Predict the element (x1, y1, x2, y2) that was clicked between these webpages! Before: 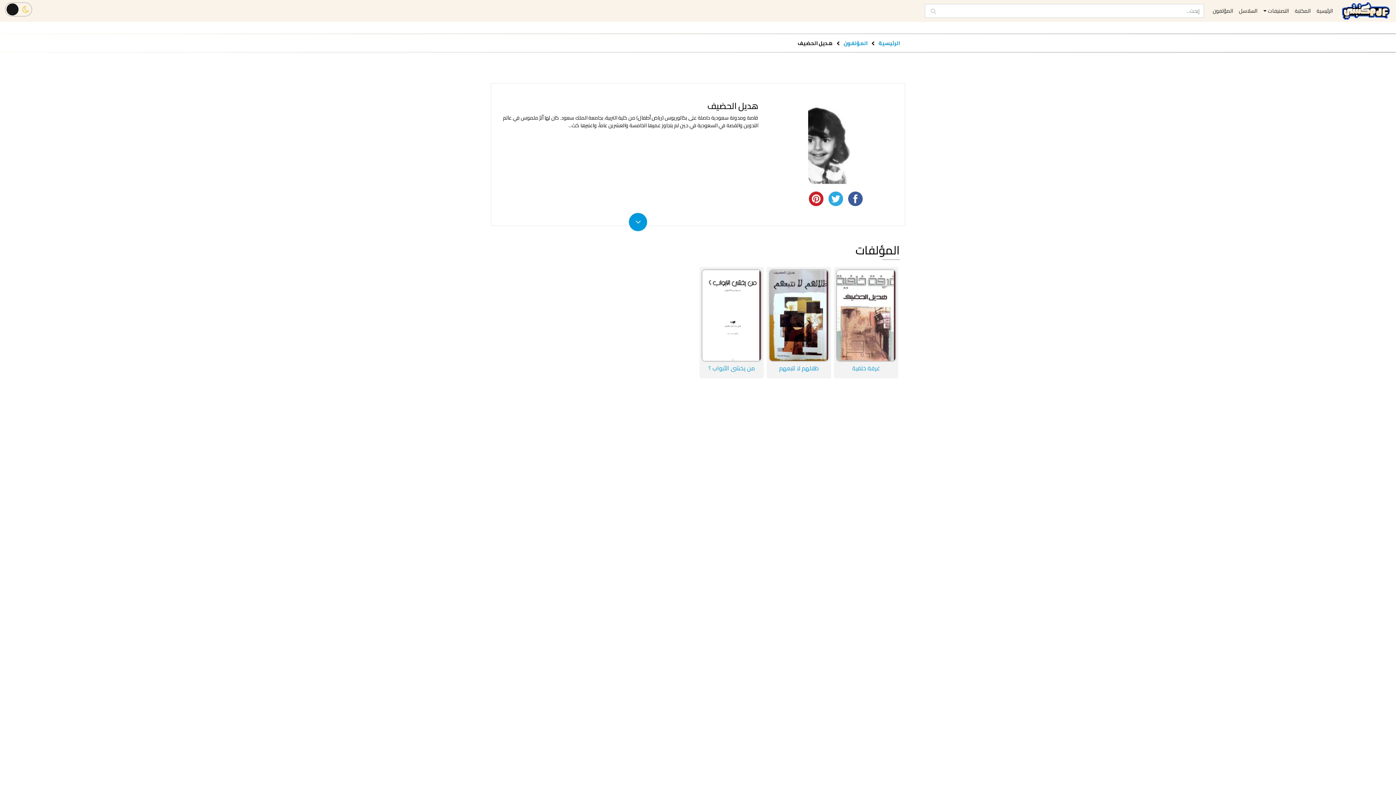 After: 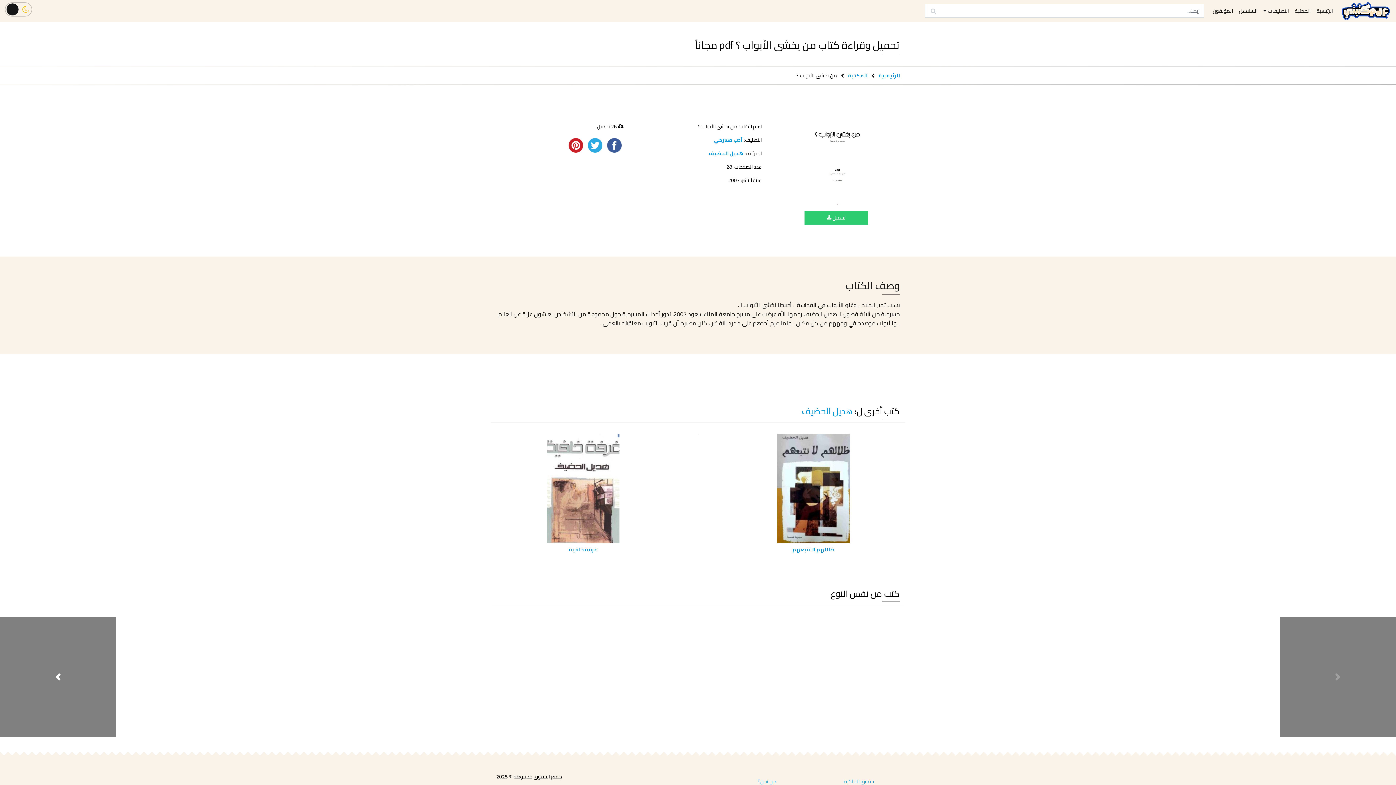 Action: bbox: (708, 362, 754, 373) label: من يخشى الأبواب ؟